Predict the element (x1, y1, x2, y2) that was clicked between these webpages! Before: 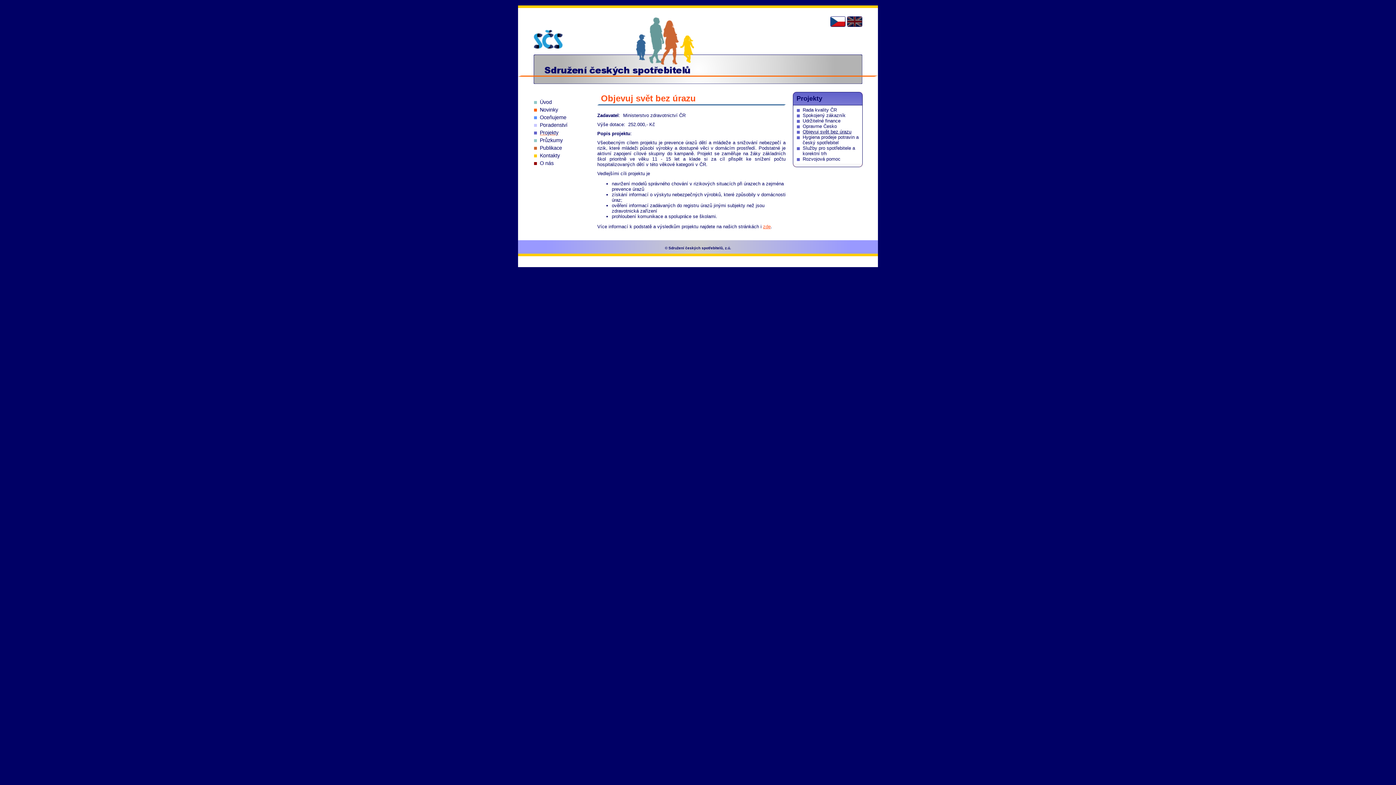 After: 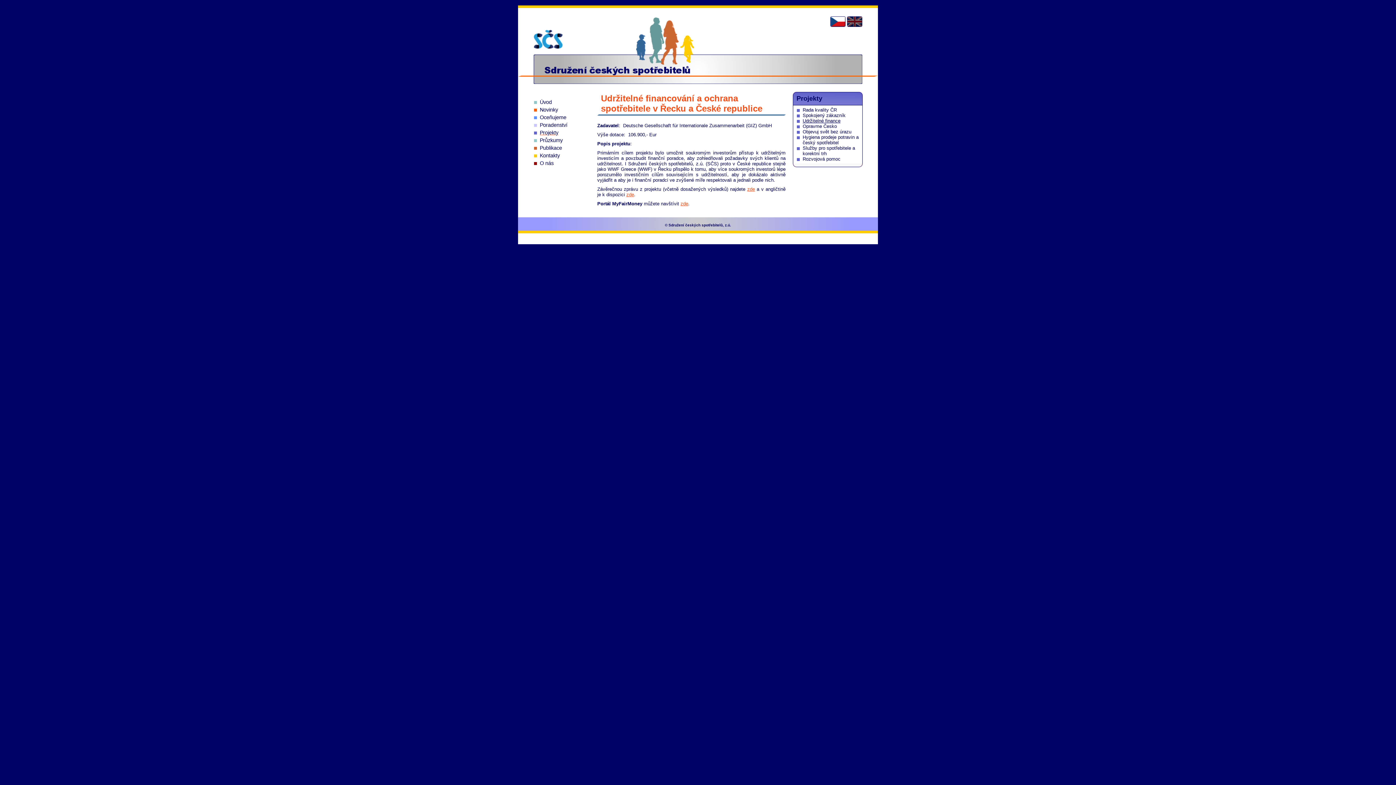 Action: bbox: (802, 118, 840, 123) label: Udržitelné finance